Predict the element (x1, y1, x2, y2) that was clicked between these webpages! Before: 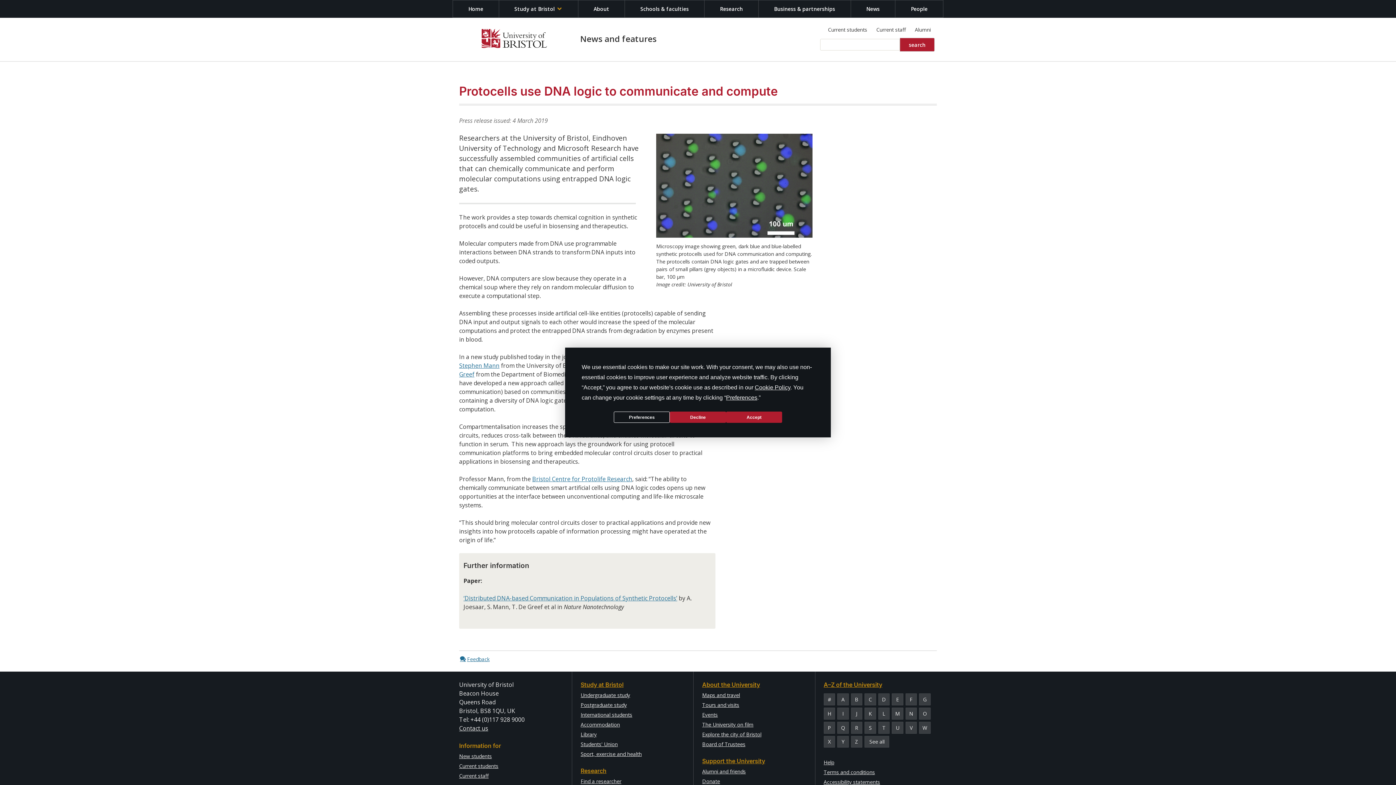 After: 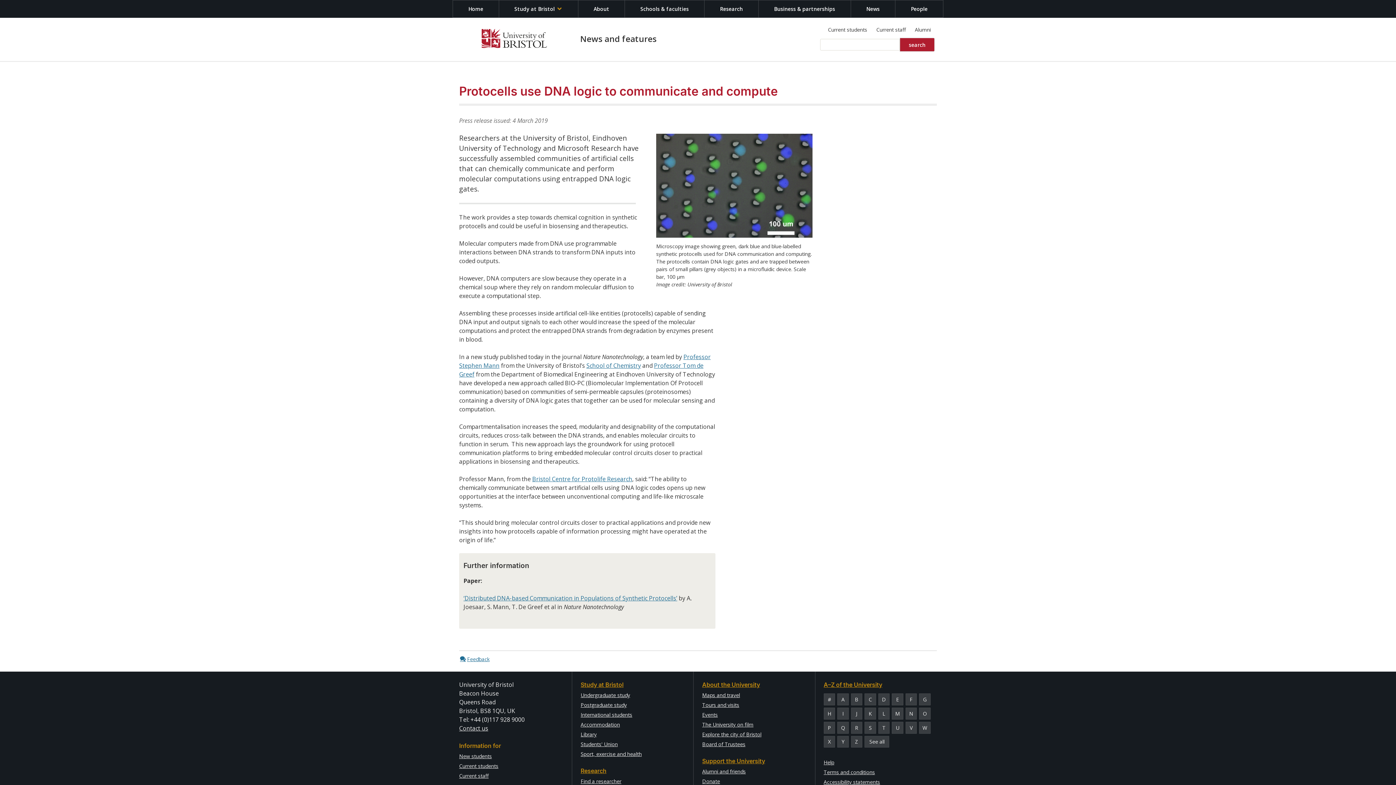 Action: bbox: (670, 411, 726, 423) label: Decline